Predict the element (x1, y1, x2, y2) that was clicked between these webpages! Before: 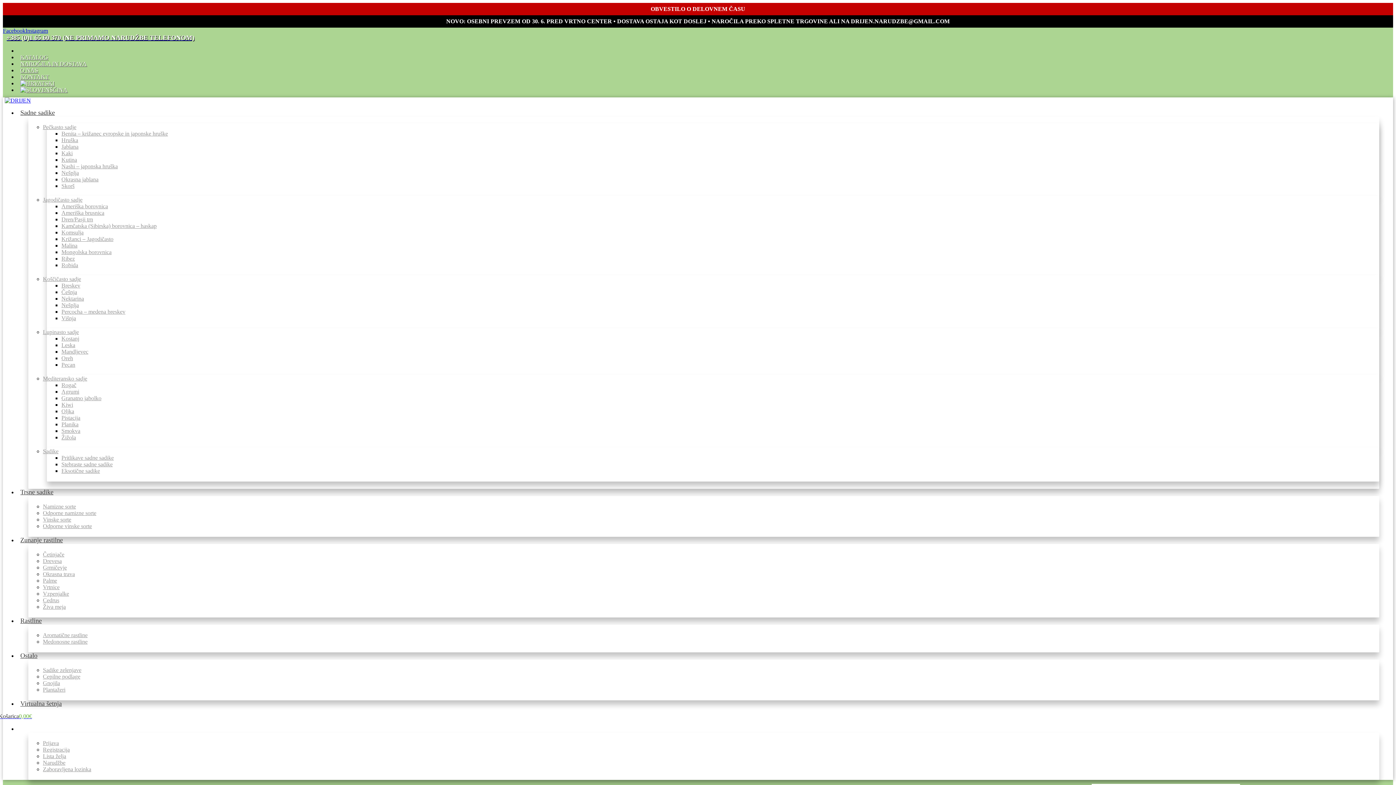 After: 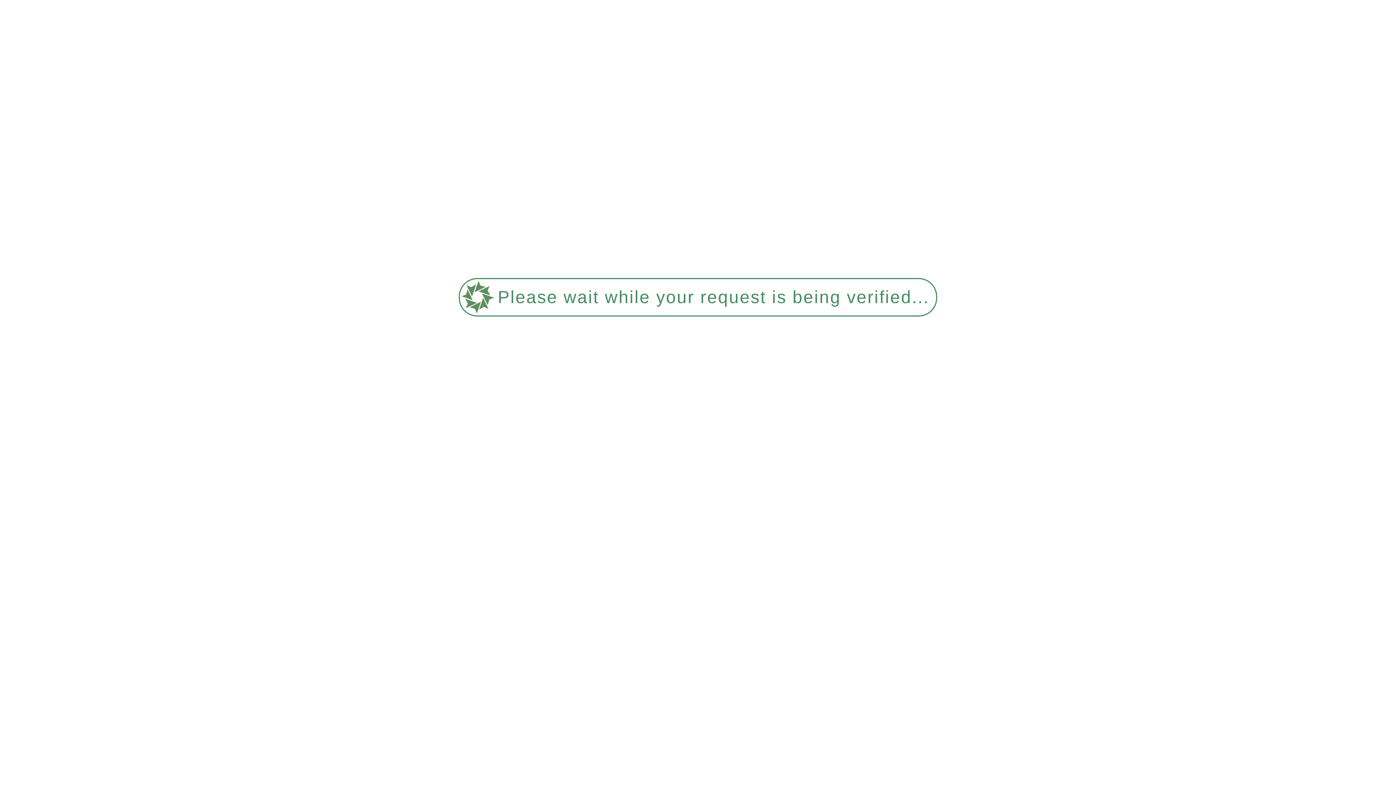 Action: label: Benita – križanec evropske in japonske hruške bbox: (61, 129, 168, 138)